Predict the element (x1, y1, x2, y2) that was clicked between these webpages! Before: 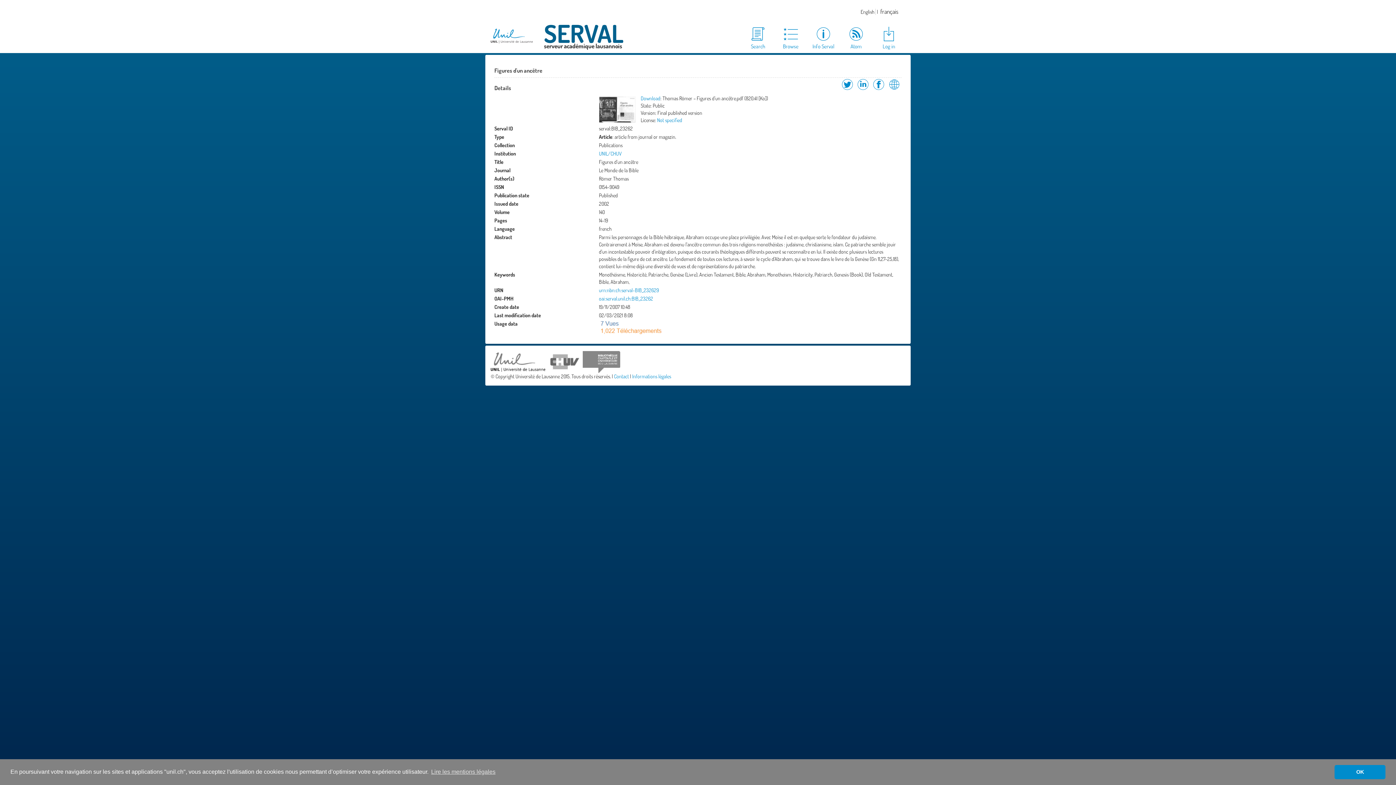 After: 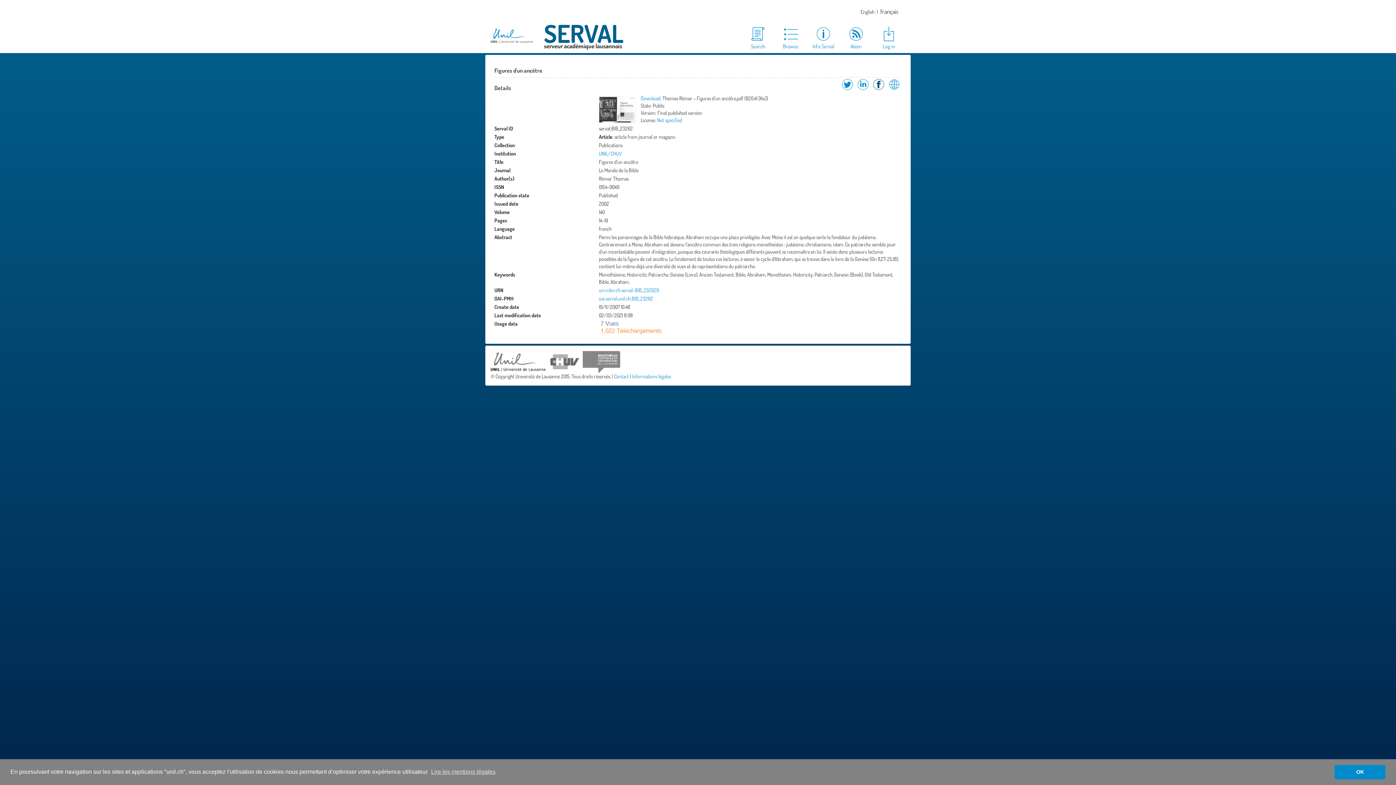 Action: label: Share on Facebook bbox: (871, 85, 886, 92)